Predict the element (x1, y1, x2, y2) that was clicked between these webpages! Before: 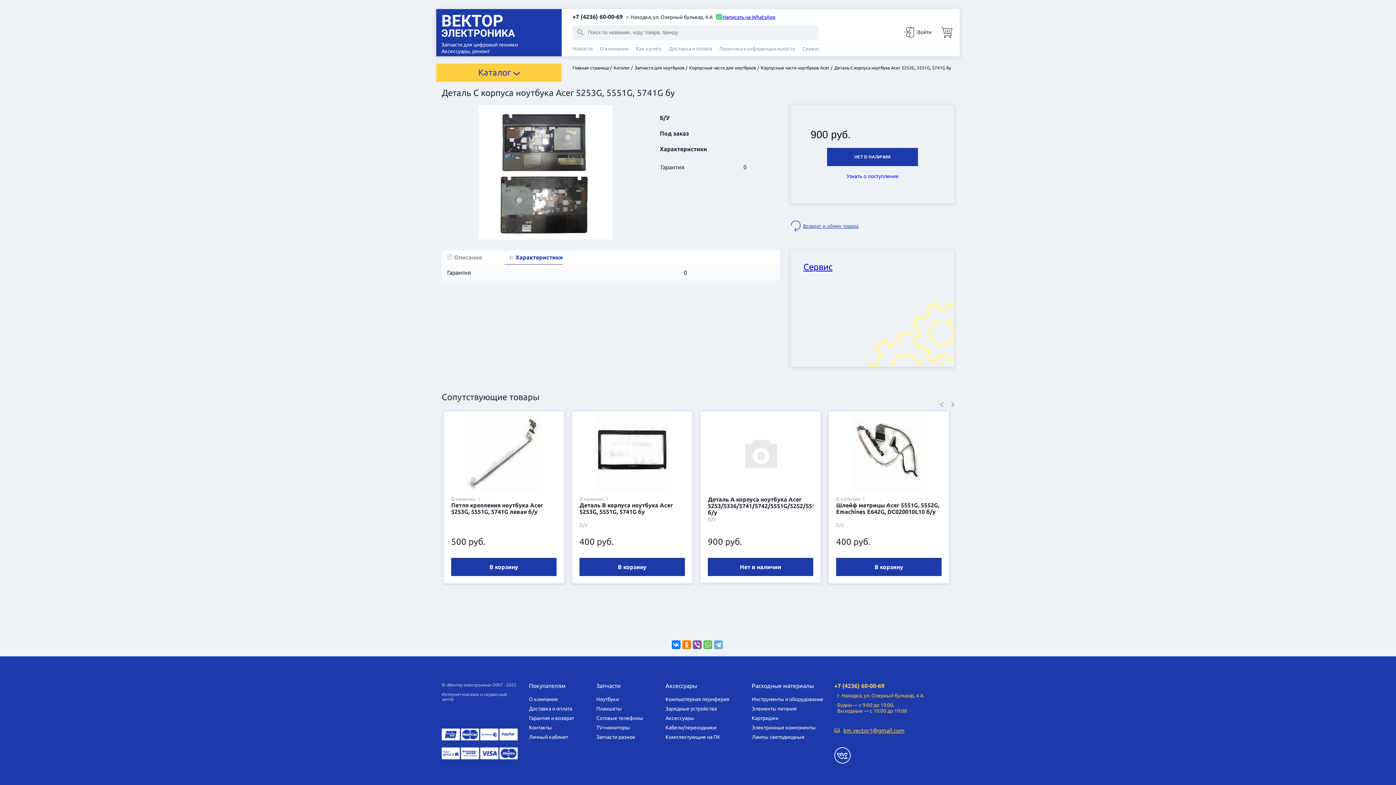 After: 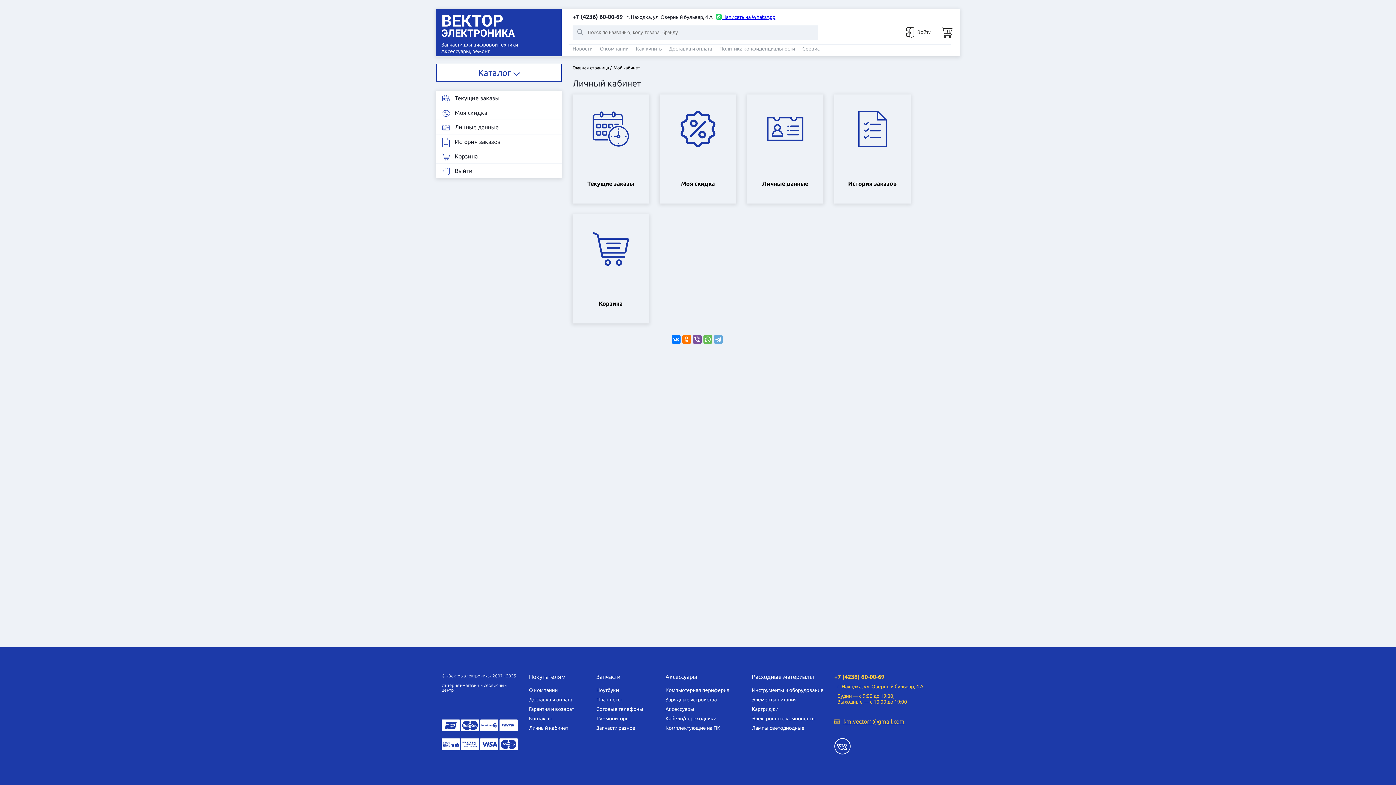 Action: bbox: (529, 734, 568, 740) label: Личный кабинет